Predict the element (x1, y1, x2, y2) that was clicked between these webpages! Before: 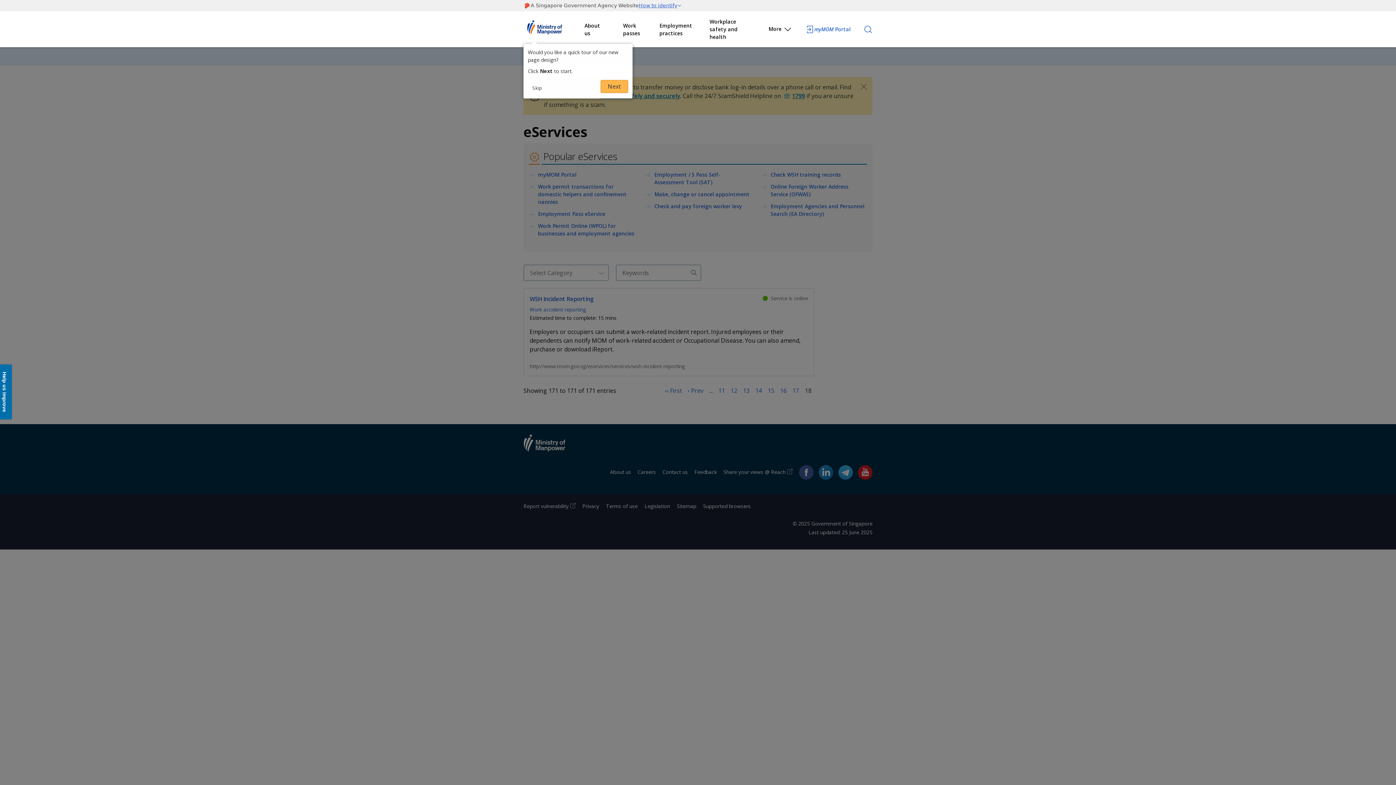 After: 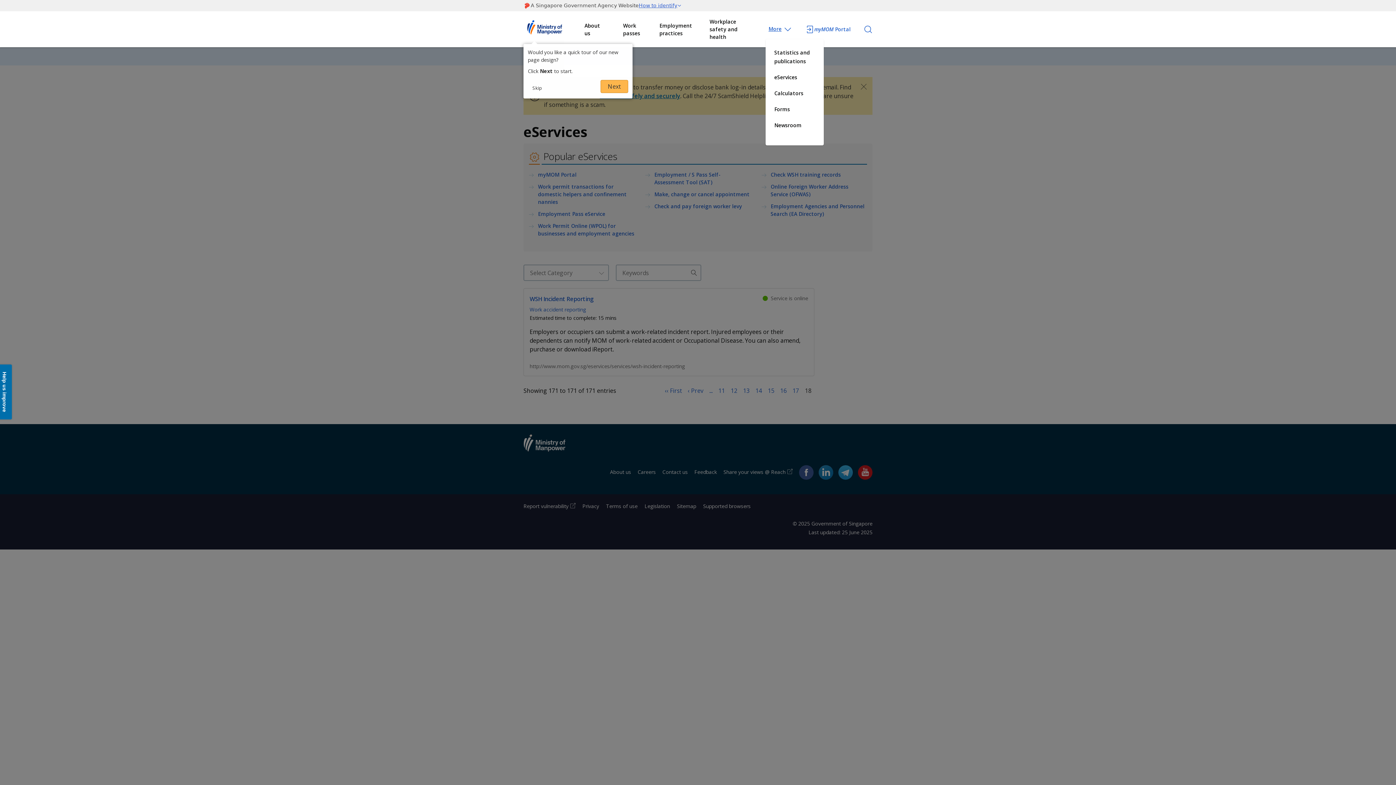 Action: bbox: (765, 22, 802, 38) label: More